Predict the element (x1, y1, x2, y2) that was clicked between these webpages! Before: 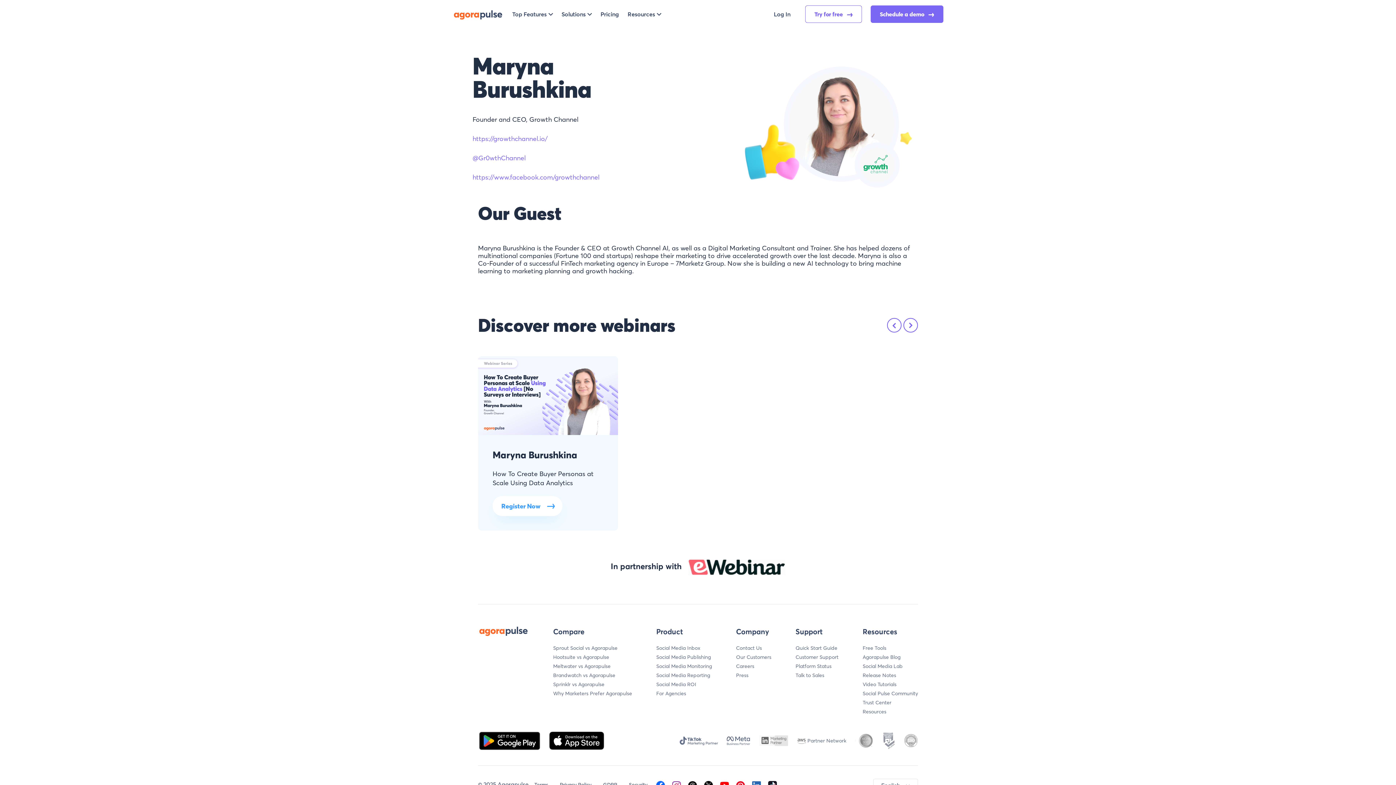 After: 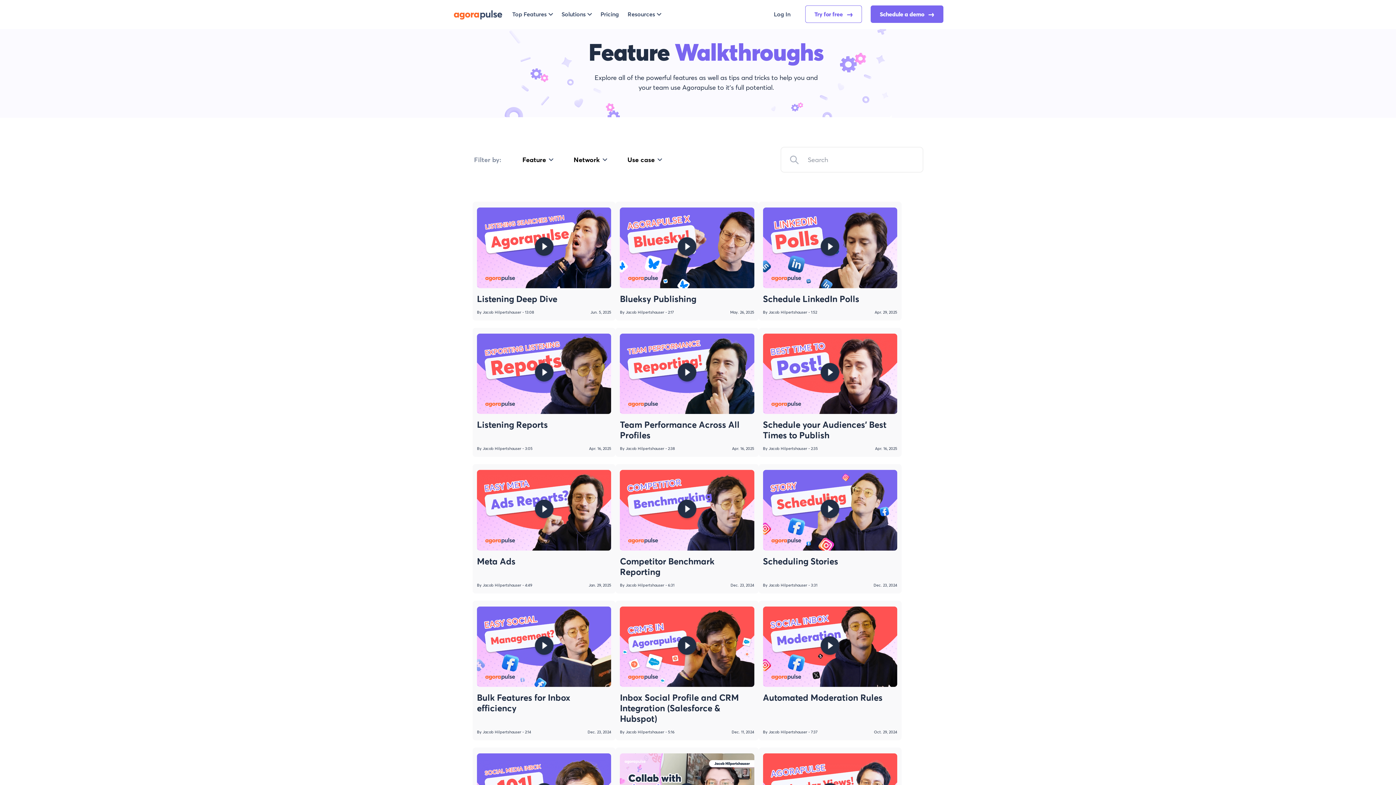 Action: bbox: (862, 680, 918, 689) label: Video Tutorials